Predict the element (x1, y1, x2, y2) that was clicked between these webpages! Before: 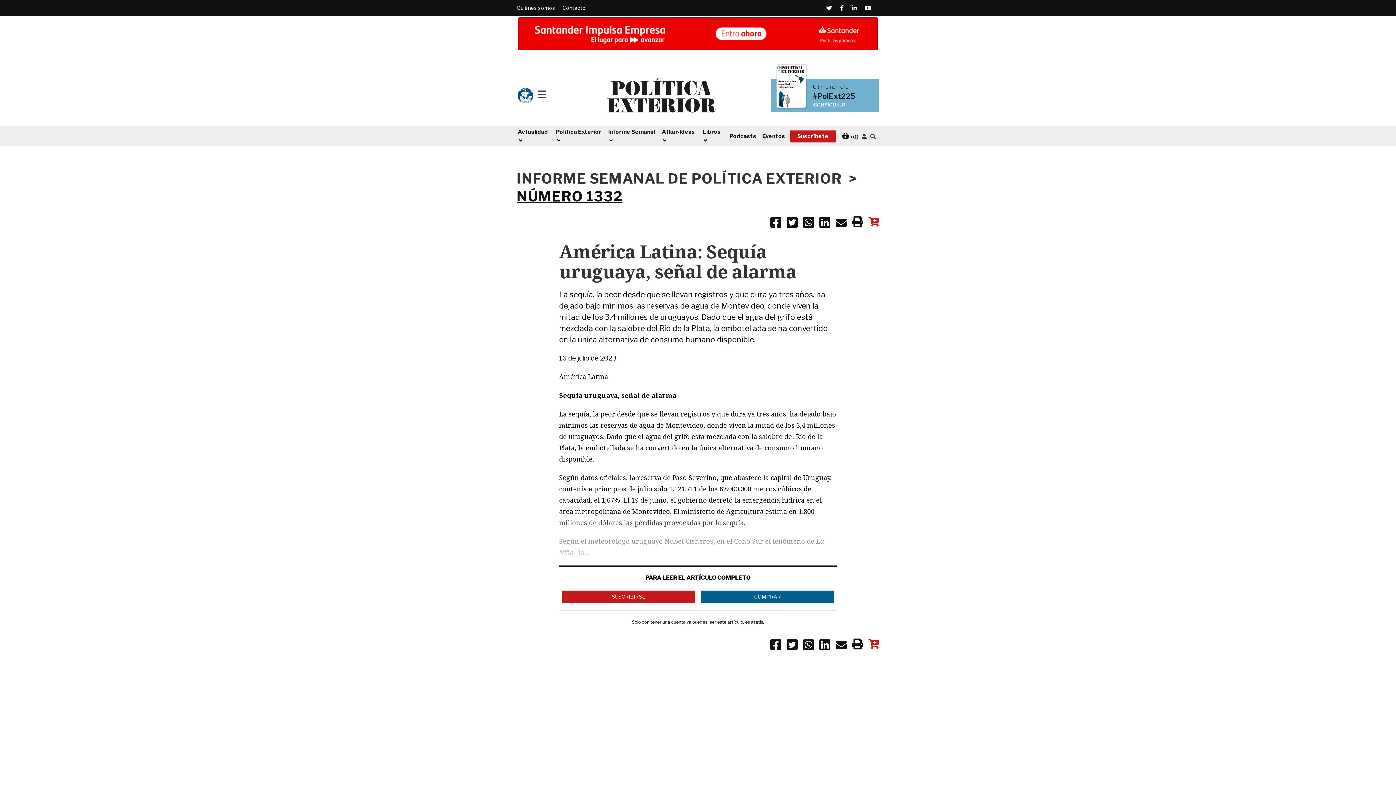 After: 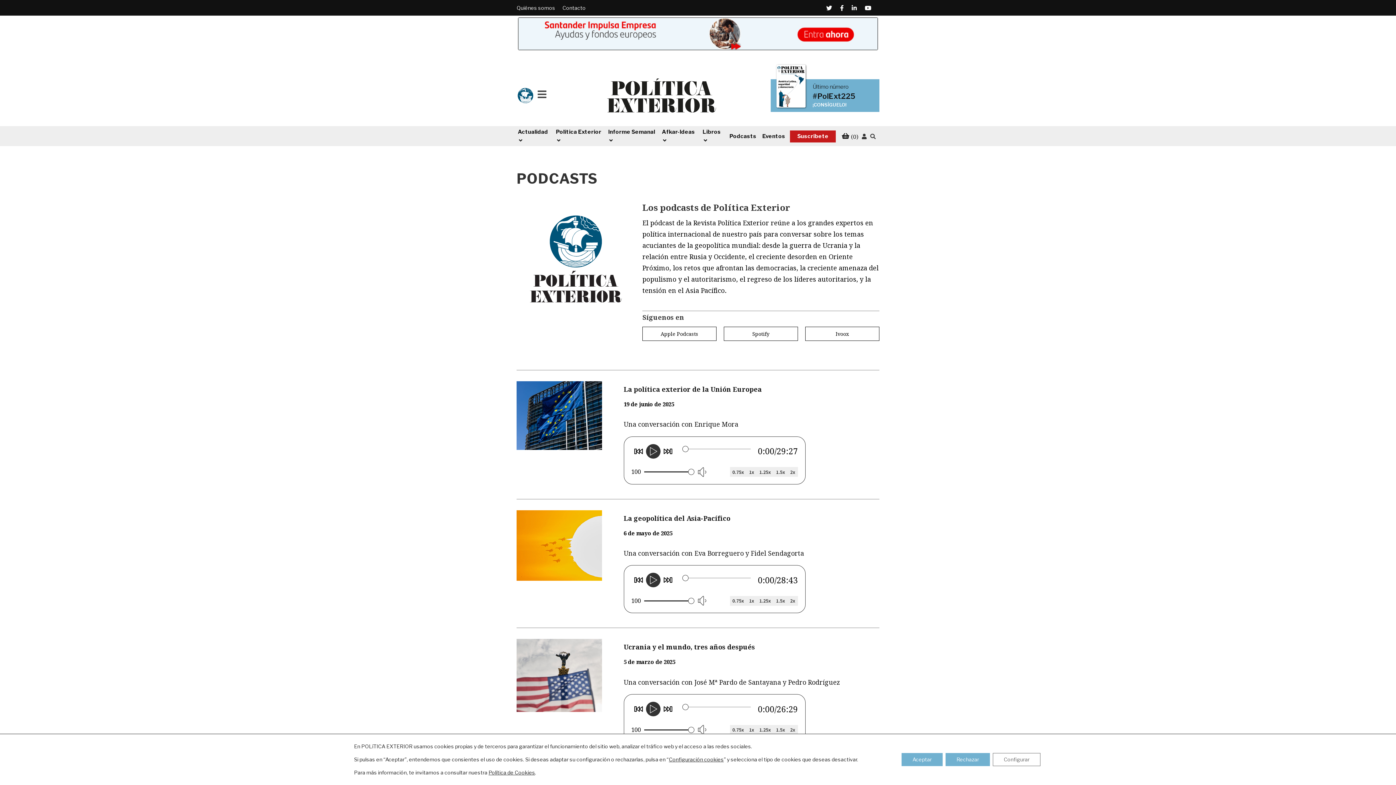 Action: bbox: (728, 127, 757, 145) label: Podcasts